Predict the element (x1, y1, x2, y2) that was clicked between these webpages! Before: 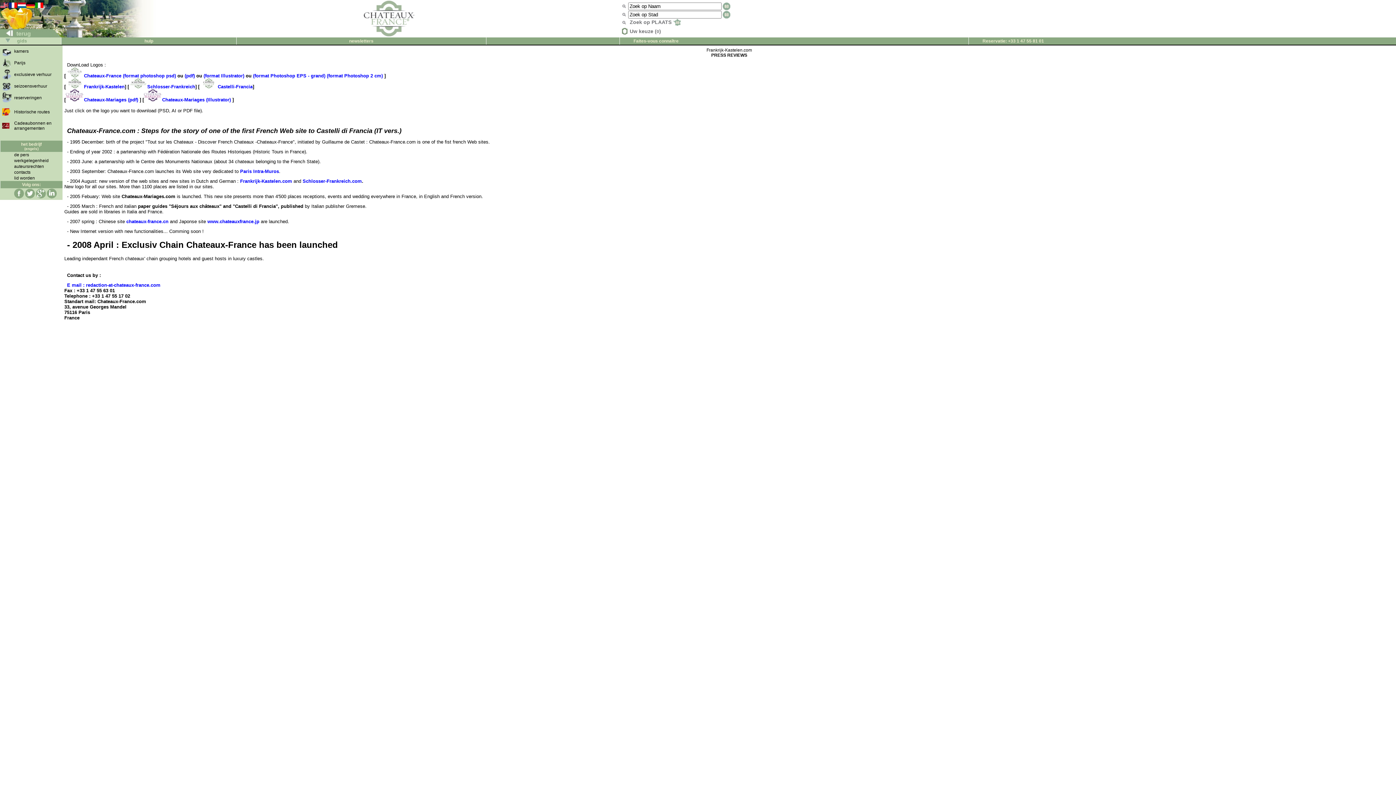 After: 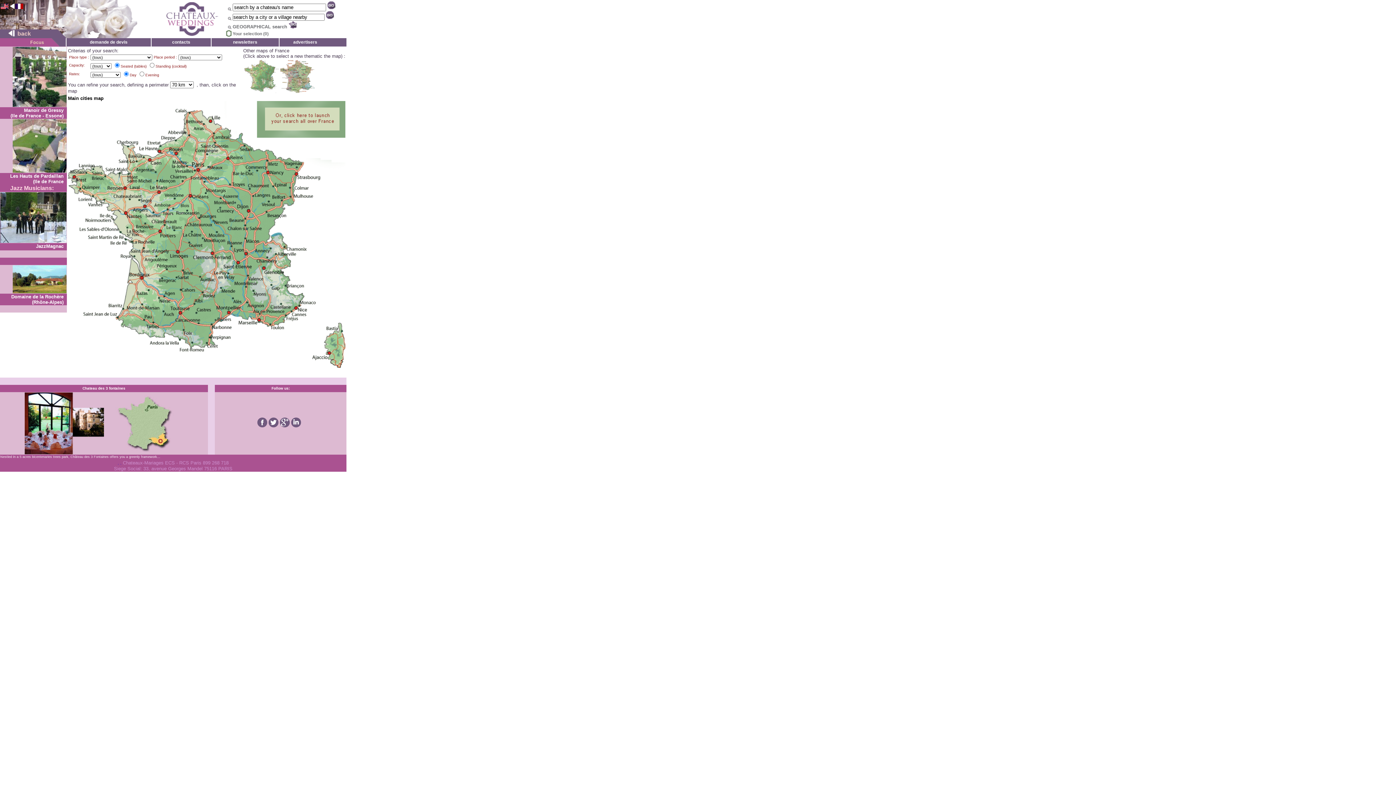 Action: bbox: (121, 193, 175, 199) label: Chateaux-Mariages.com